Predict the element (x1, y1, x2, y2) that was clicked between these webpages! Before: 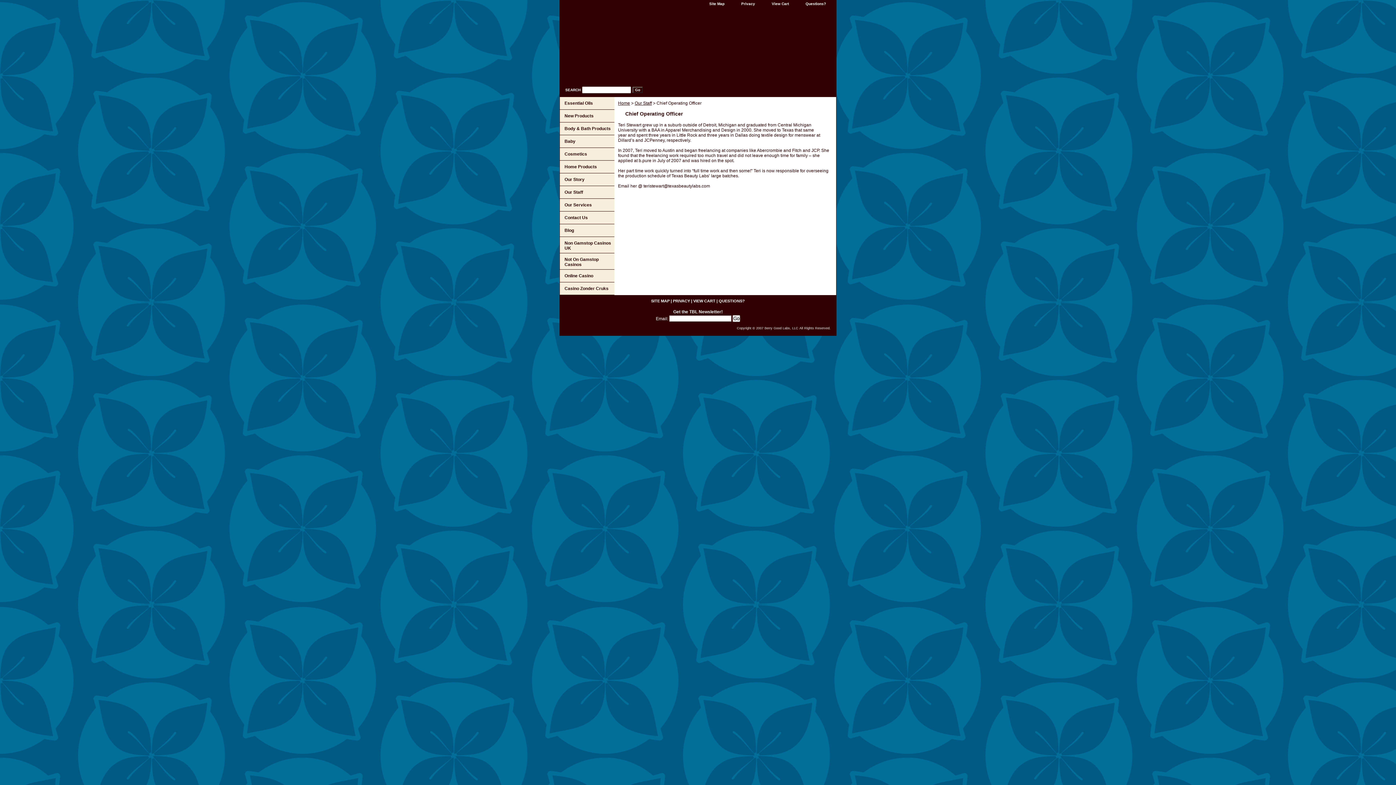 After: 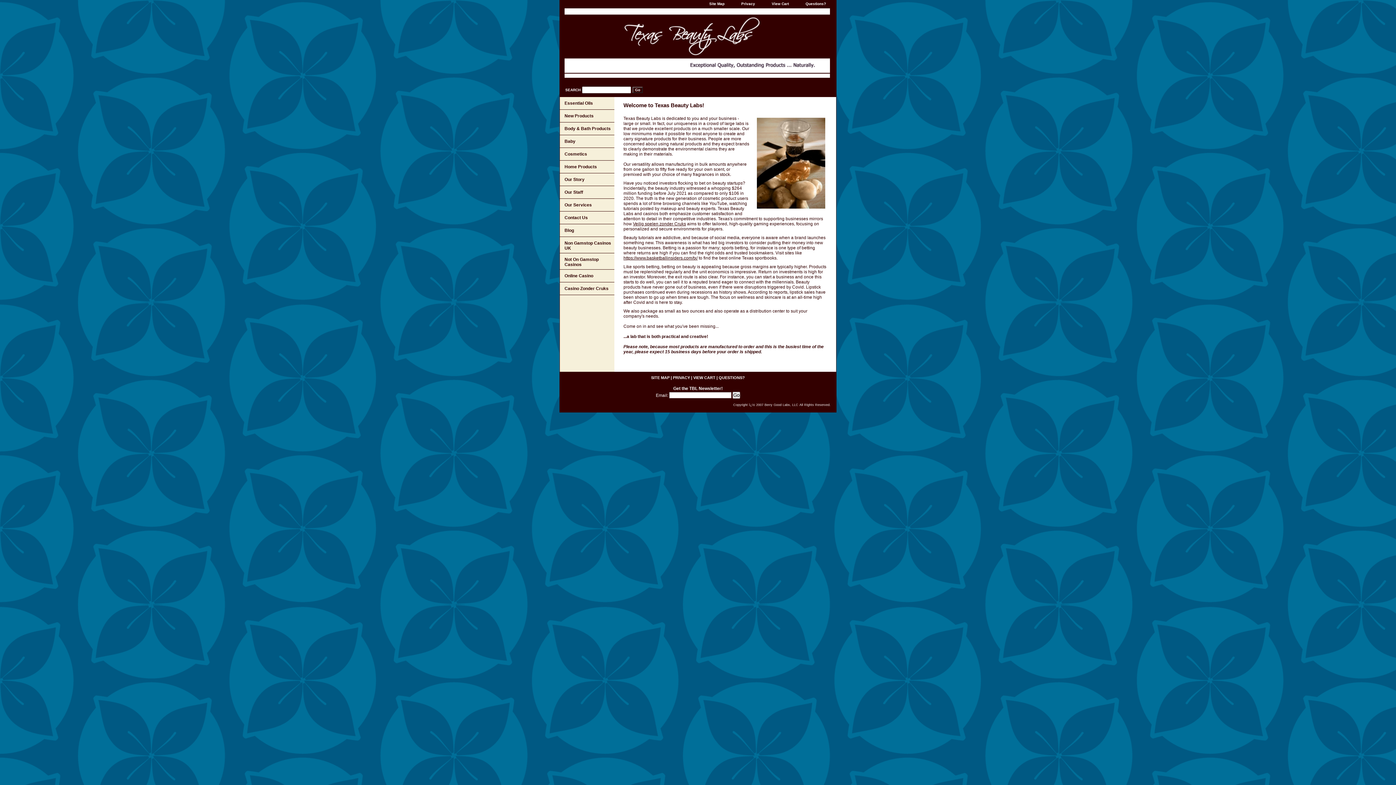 Action: label: Home bbox: (618, 100, 630, 105)